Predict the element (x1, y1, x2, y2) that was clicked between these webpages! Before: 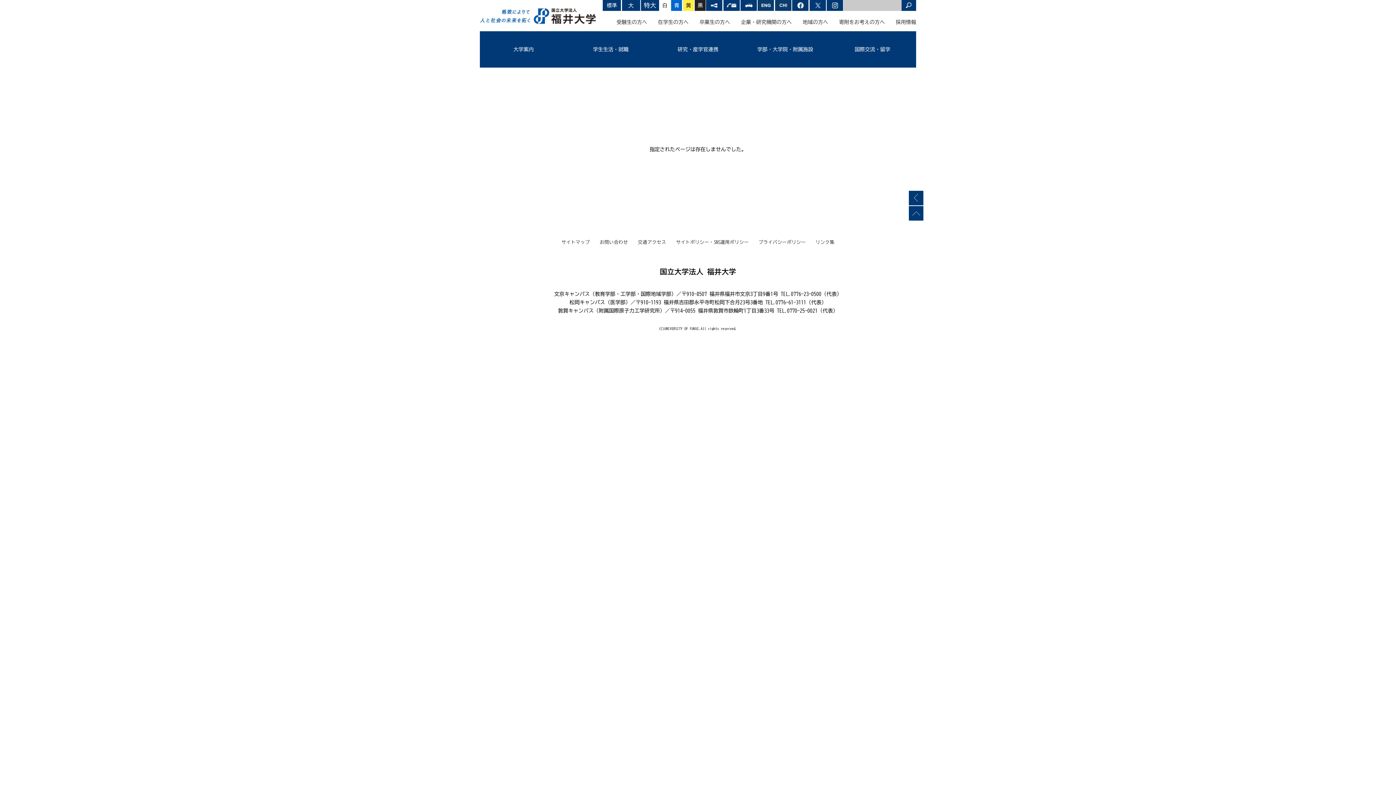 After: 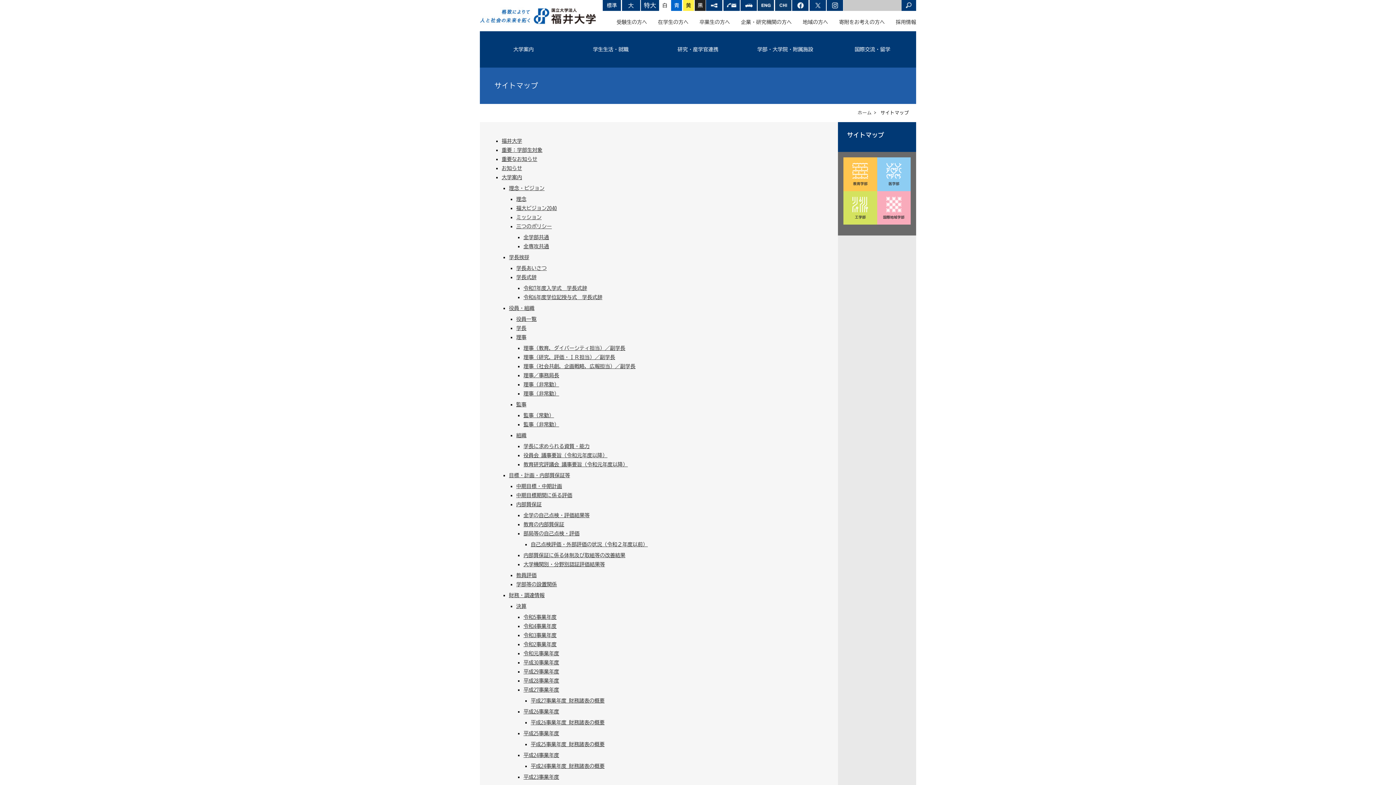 Action: bbox: (561, 240, 590, 244) label: サイトマップ